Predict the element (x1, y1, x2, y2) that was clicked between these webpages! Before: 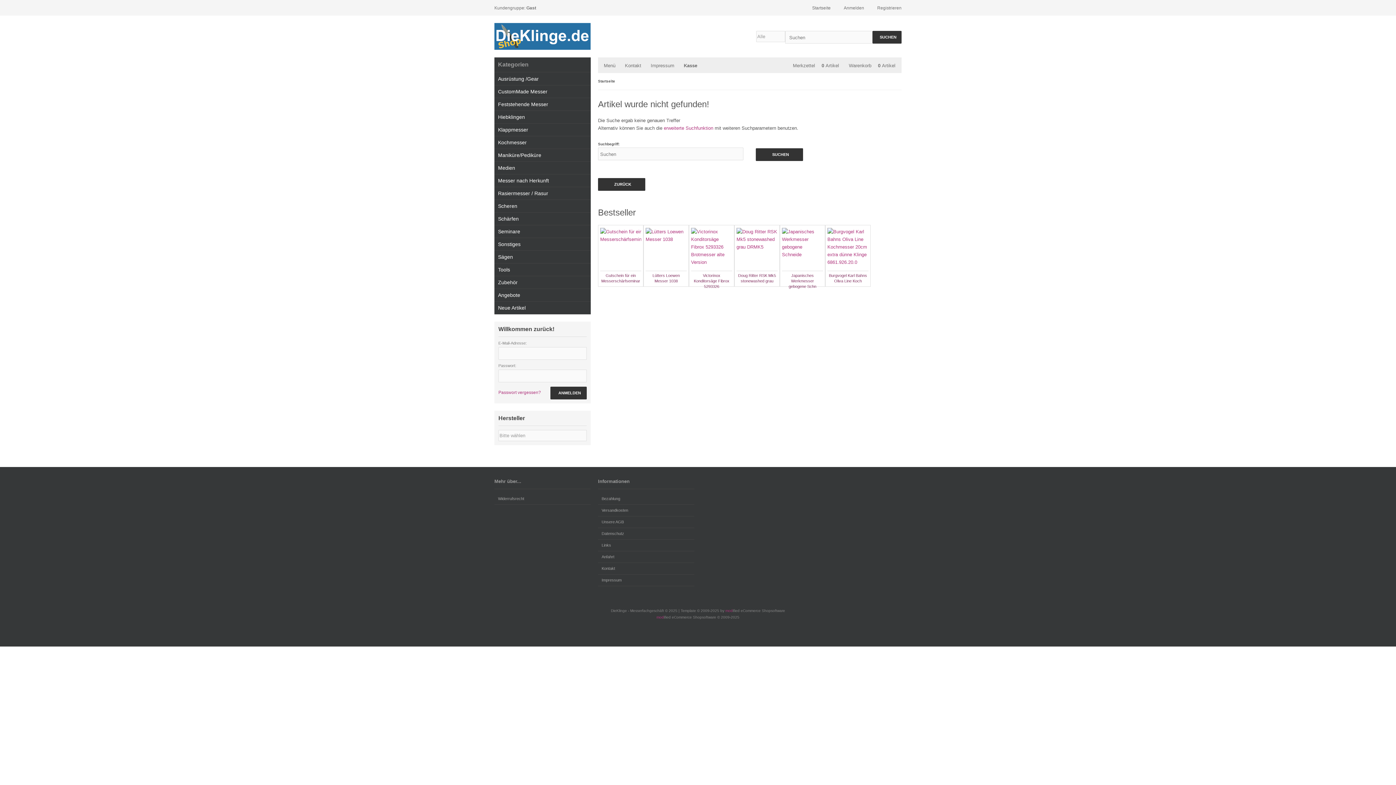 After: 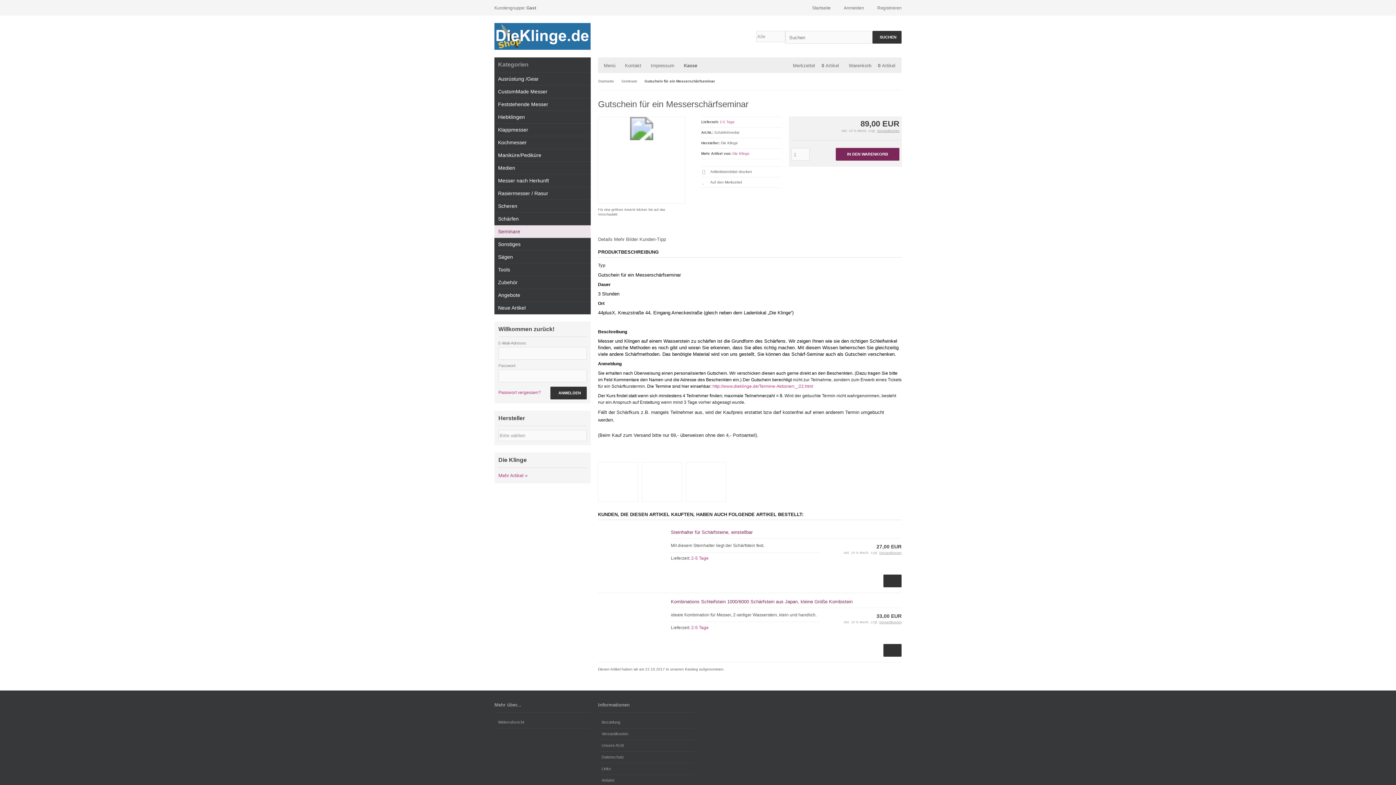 Action: bbox: (600, 227, 641, 284) label: Gutschein für ein Messerschärfseminar